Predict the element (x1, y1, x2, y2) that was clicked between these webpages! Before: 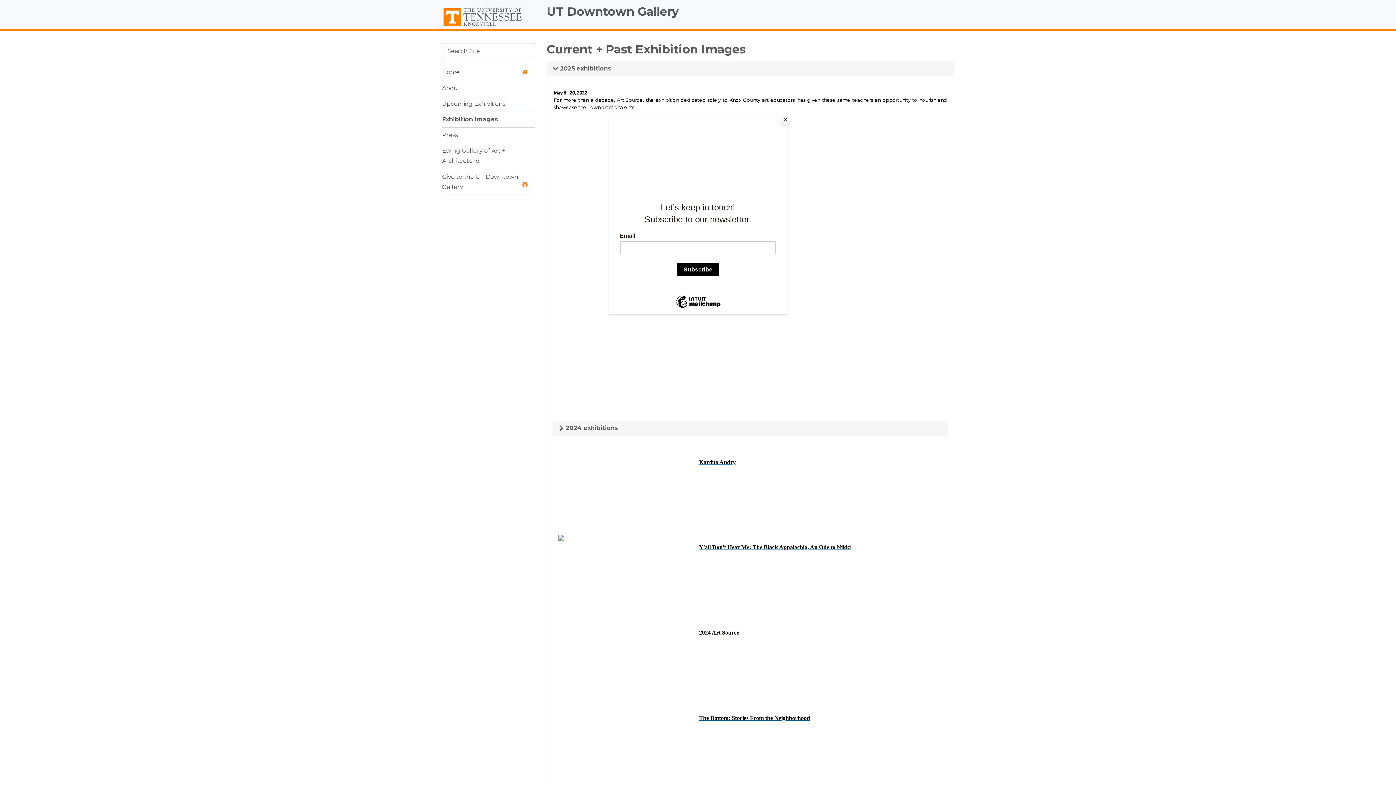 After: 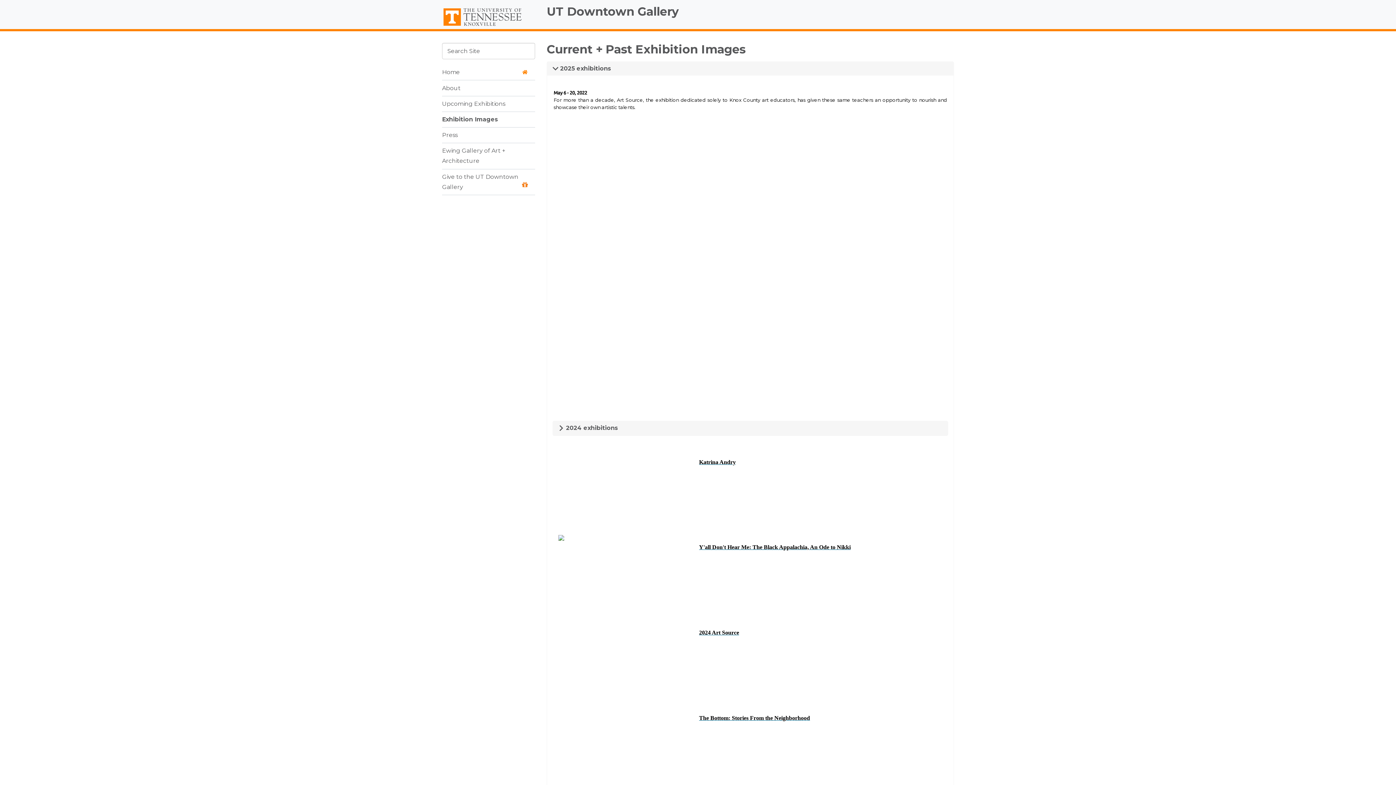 Action: bbox: (780, 114, 790, 125) label: Close